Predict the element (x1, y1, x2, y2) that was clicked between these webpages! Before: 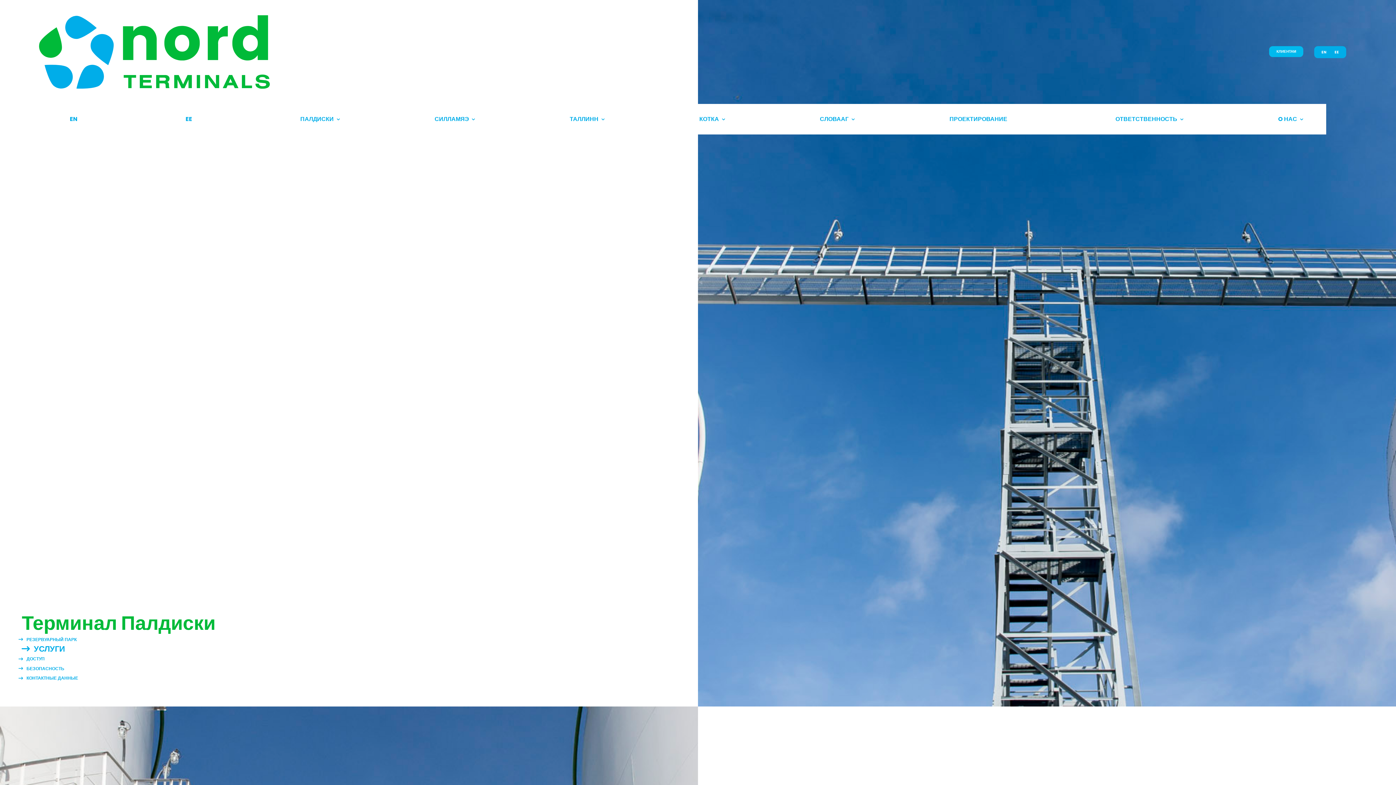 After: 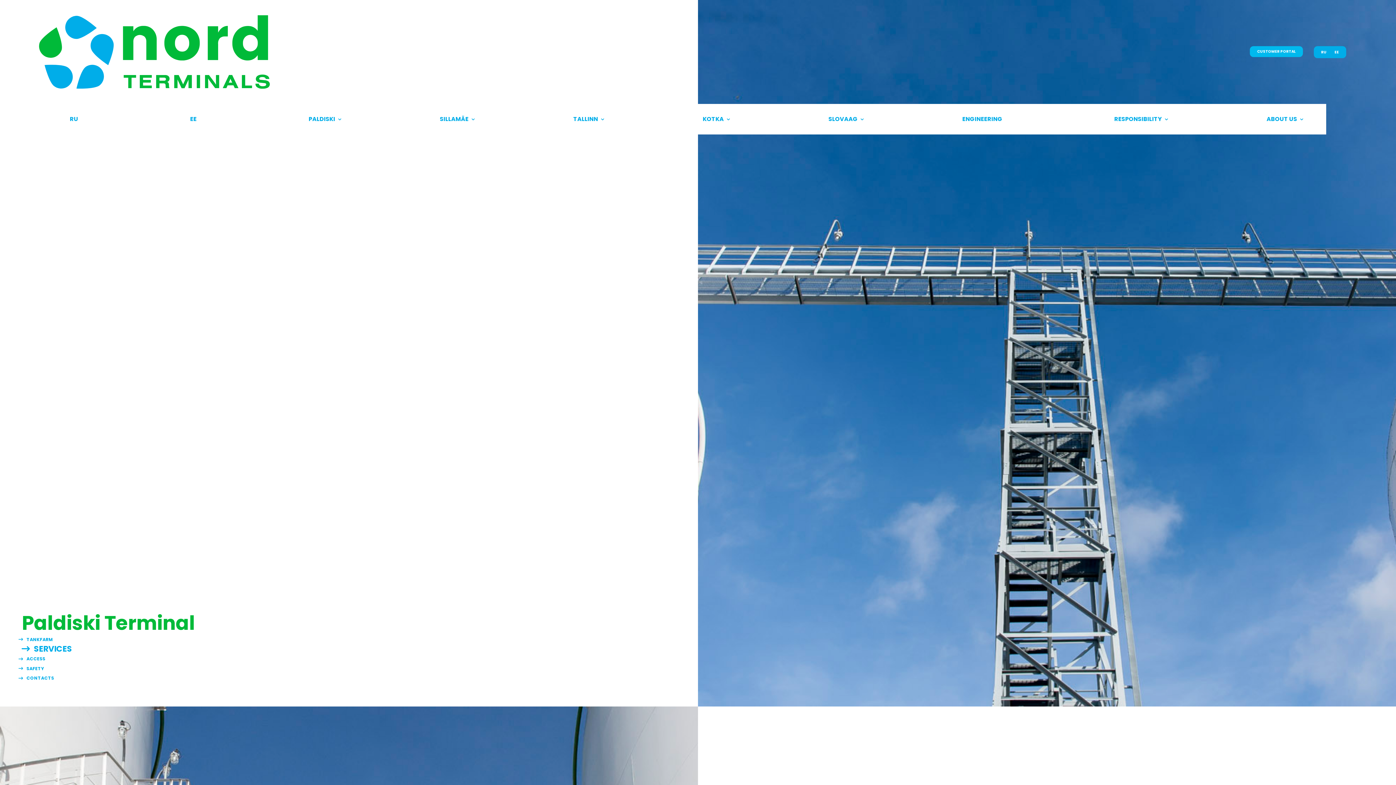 Action: bbox: (1321, 49, 1326, 58) label: EN